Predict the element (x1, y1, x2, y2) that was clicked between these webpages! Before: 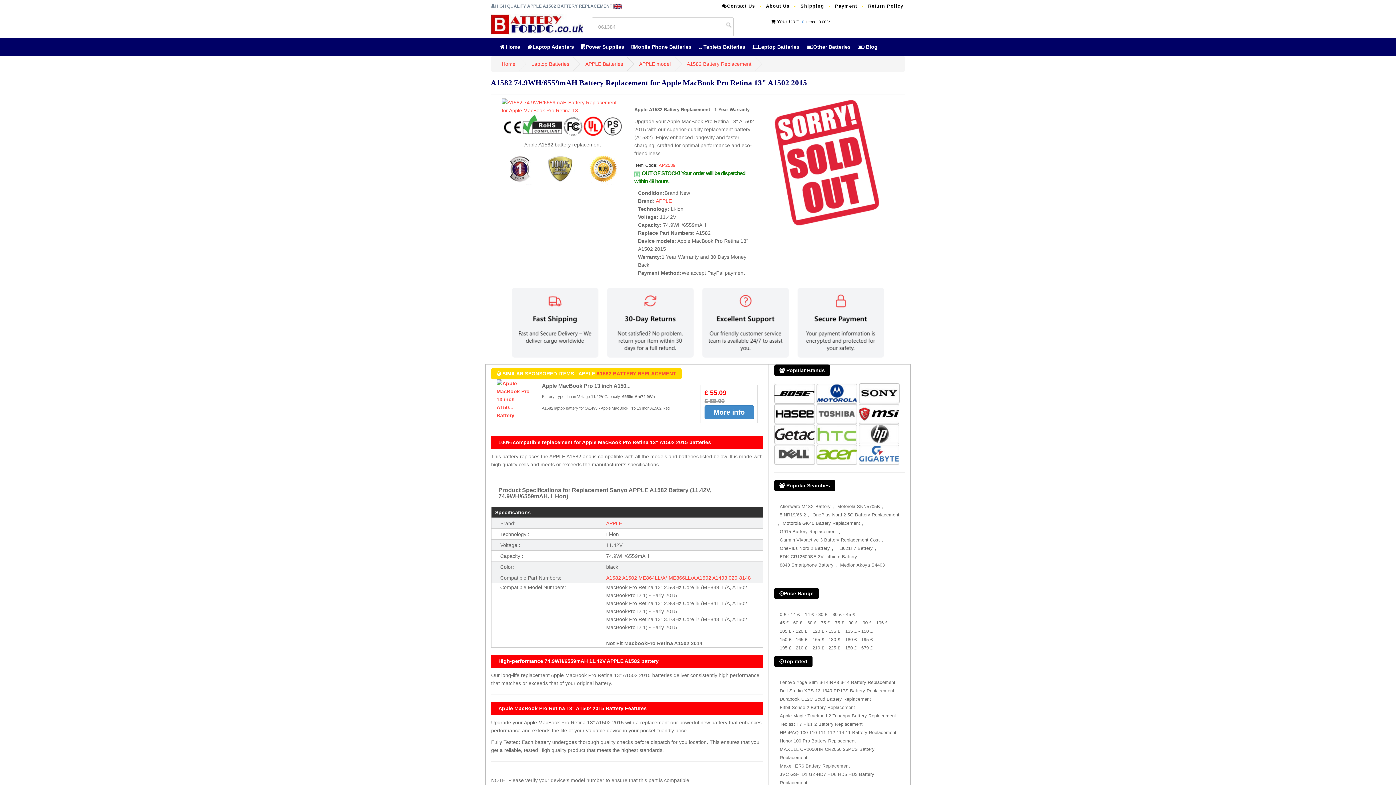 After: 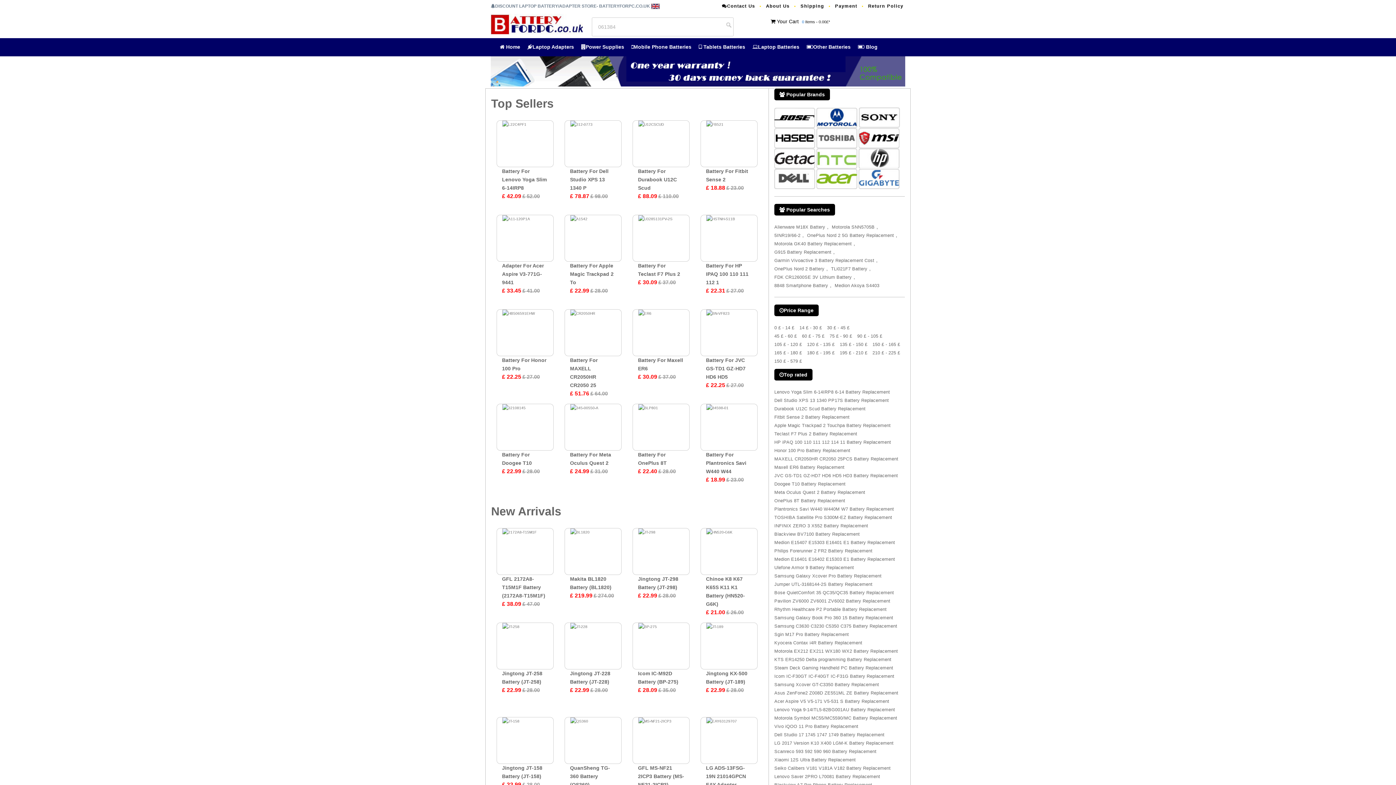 Action: bbox: (496, 40, 524, 53) label:  Home